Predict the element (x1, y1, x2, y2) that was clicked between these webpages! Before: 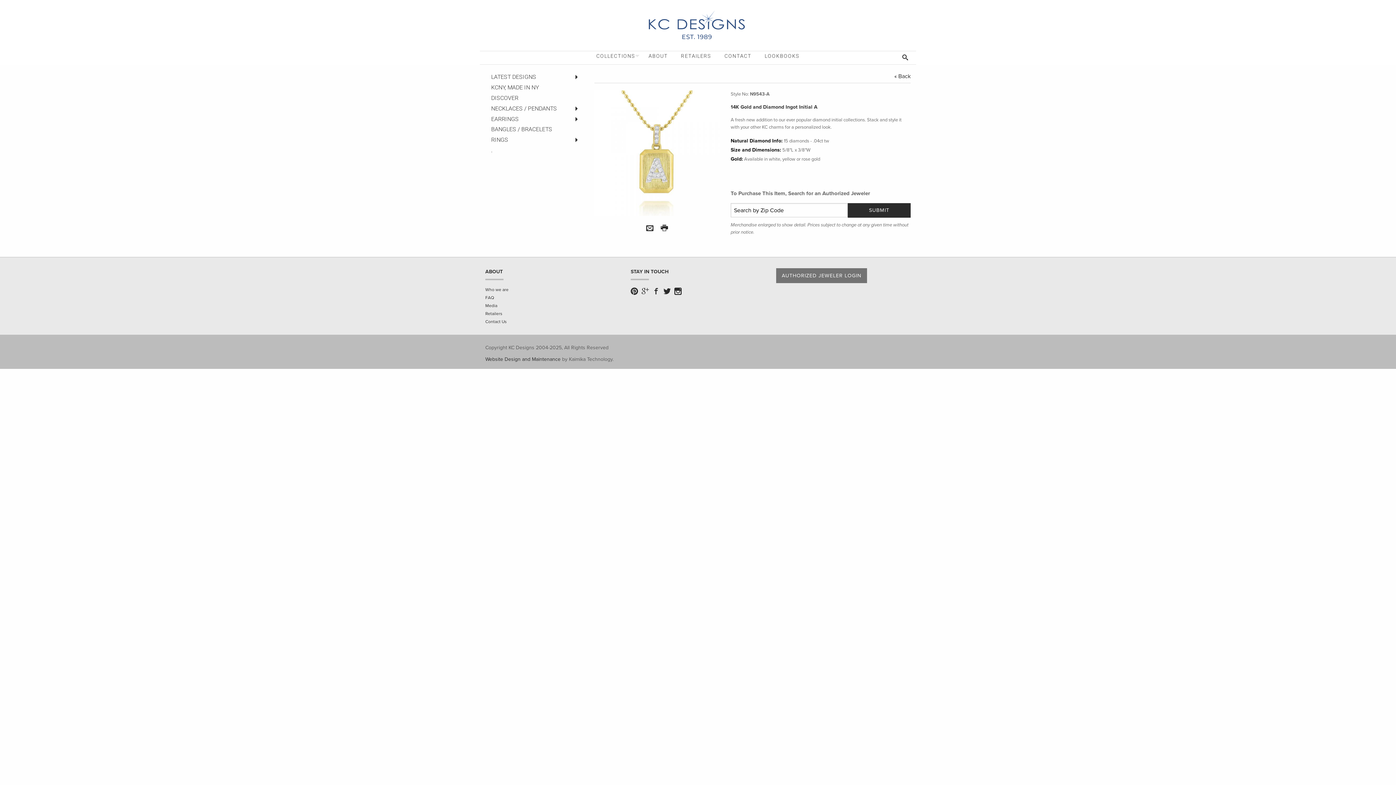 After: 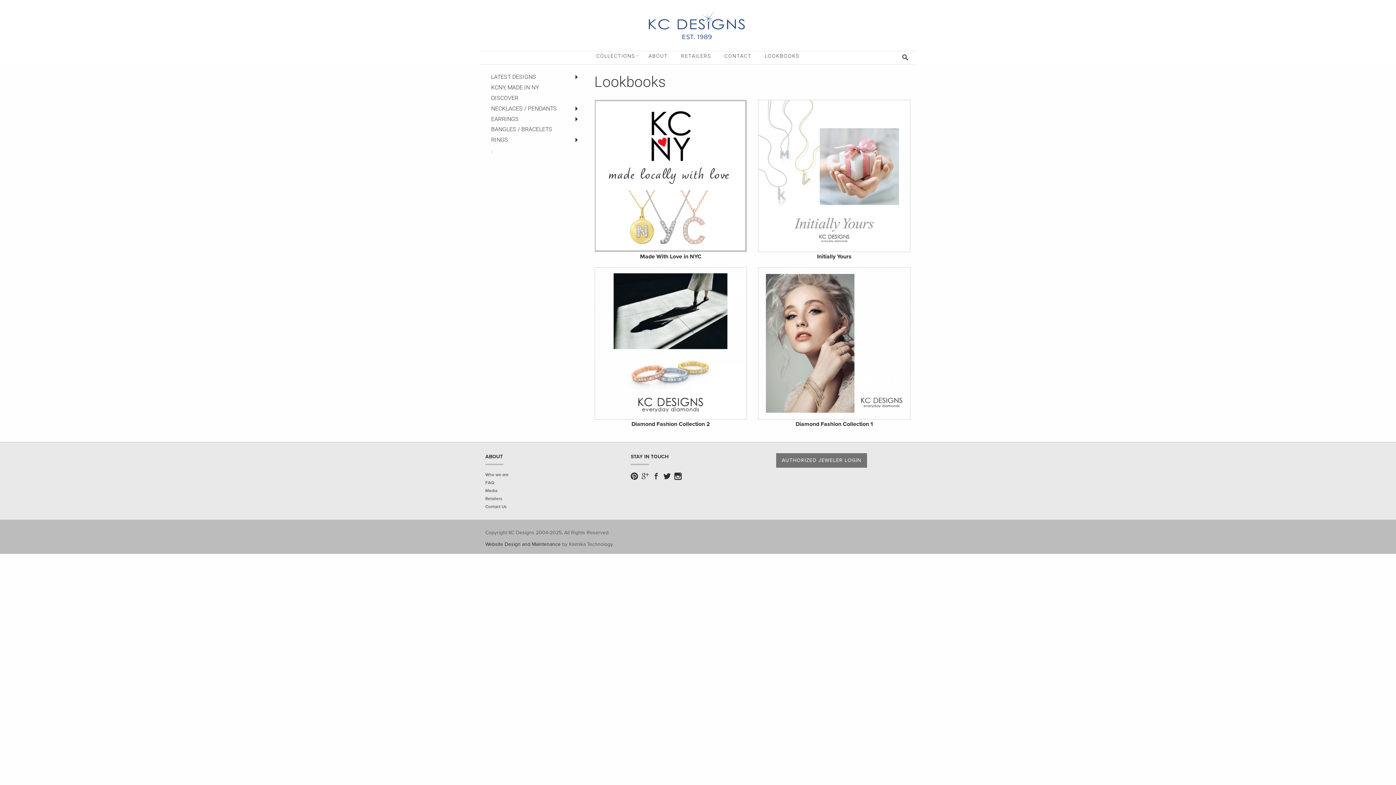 Action: label: LOOKBOOKS bbox: (759, 51, 805, 61)